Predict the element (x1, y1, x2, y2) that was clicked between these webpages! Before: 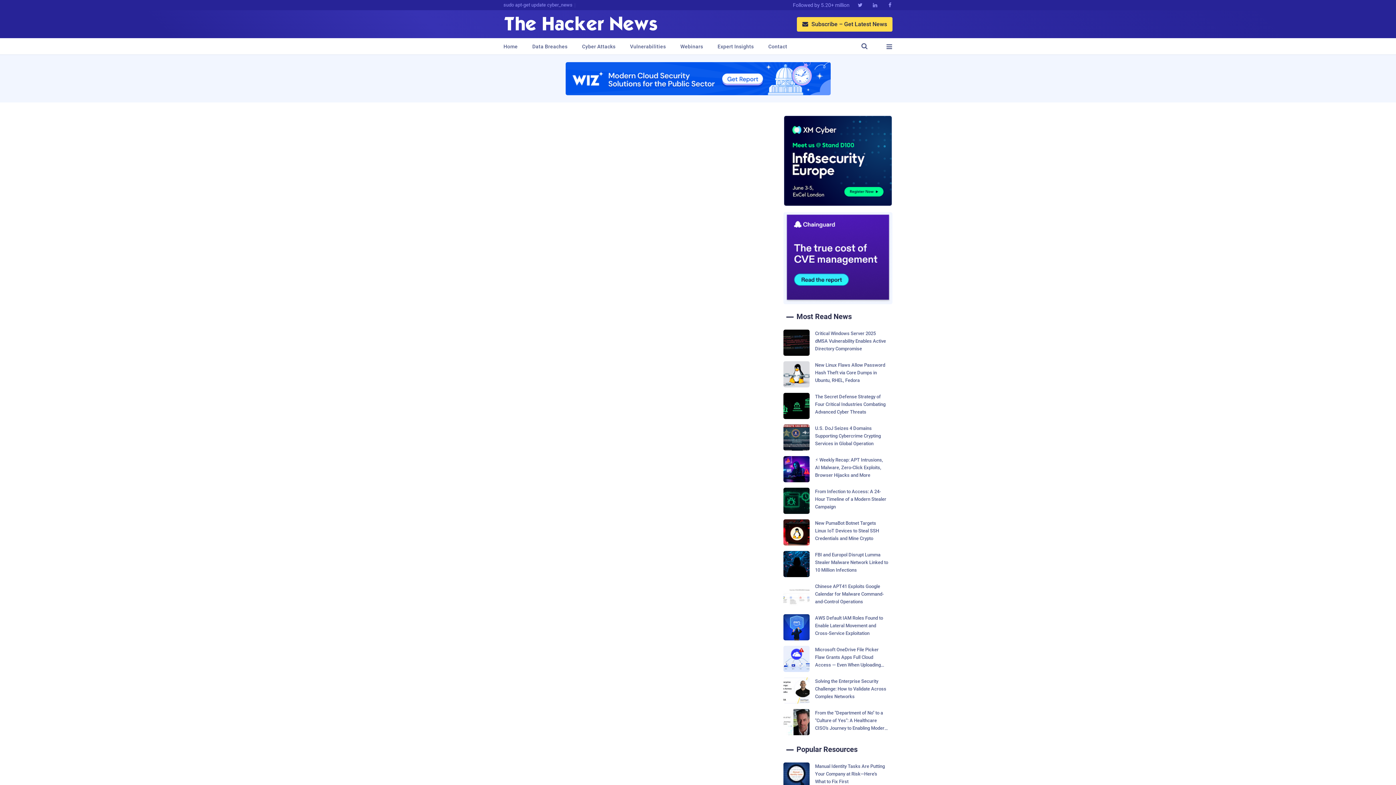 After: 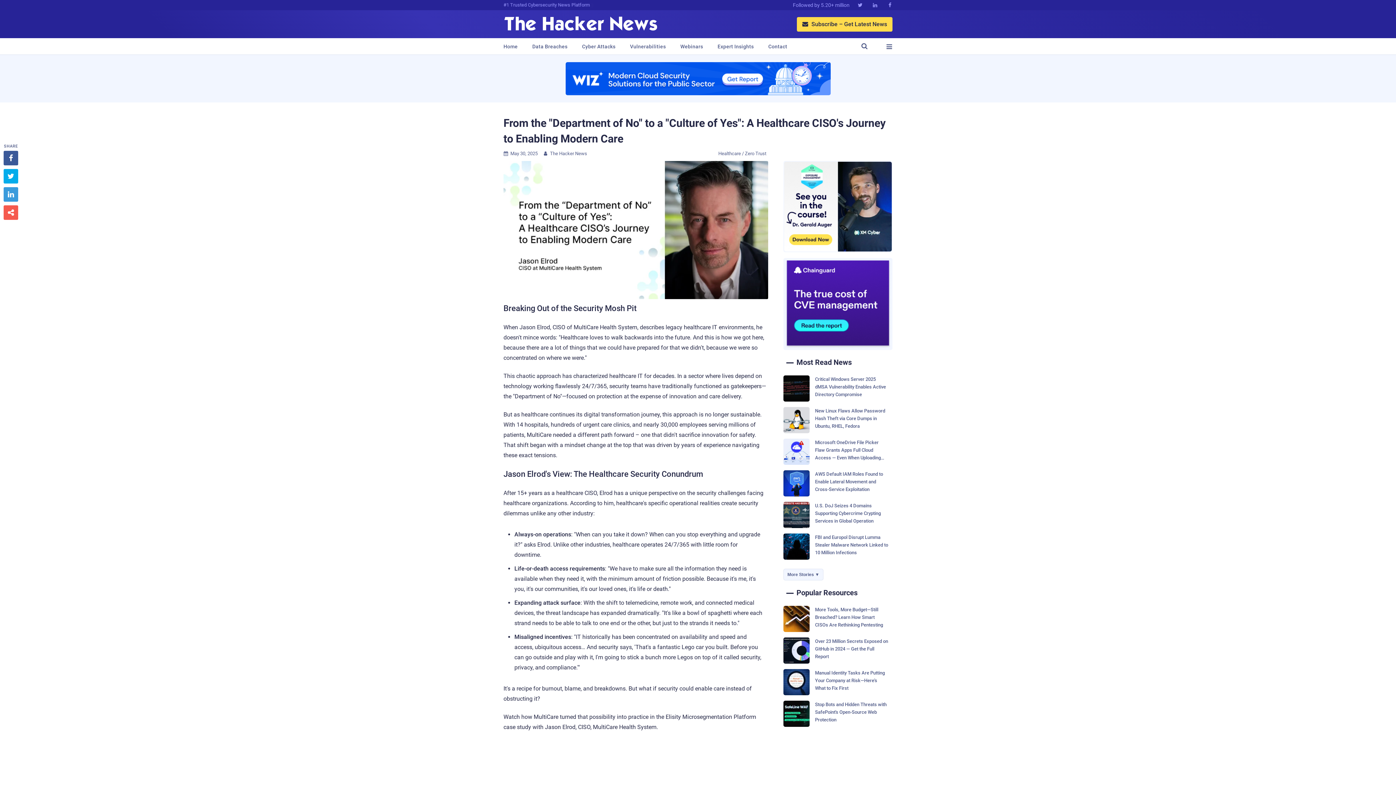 Action: bbox: (783, 709, 892, 735) label: From the "Department of No" to a "Culture of Yes": A Healthcare CISO's Journey to Enabling Modern Care